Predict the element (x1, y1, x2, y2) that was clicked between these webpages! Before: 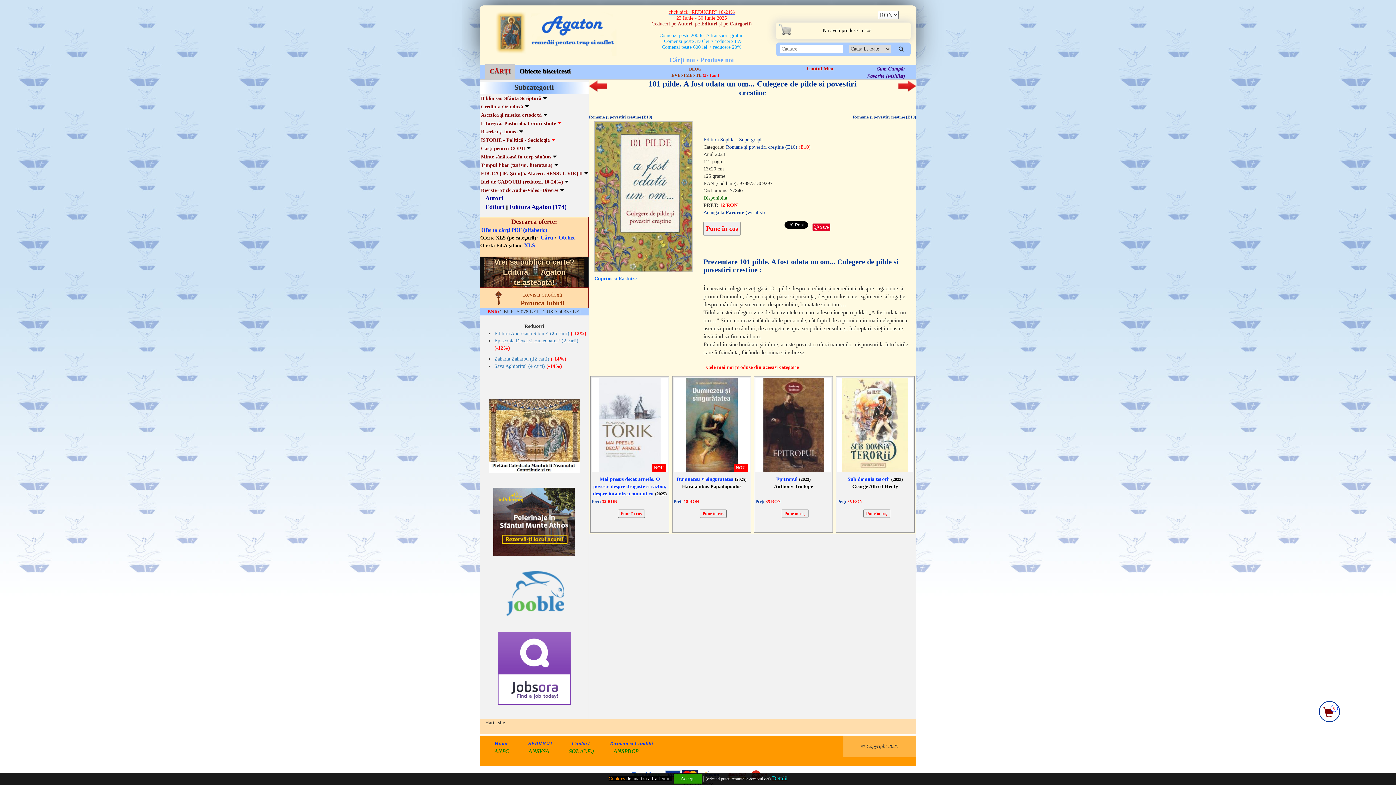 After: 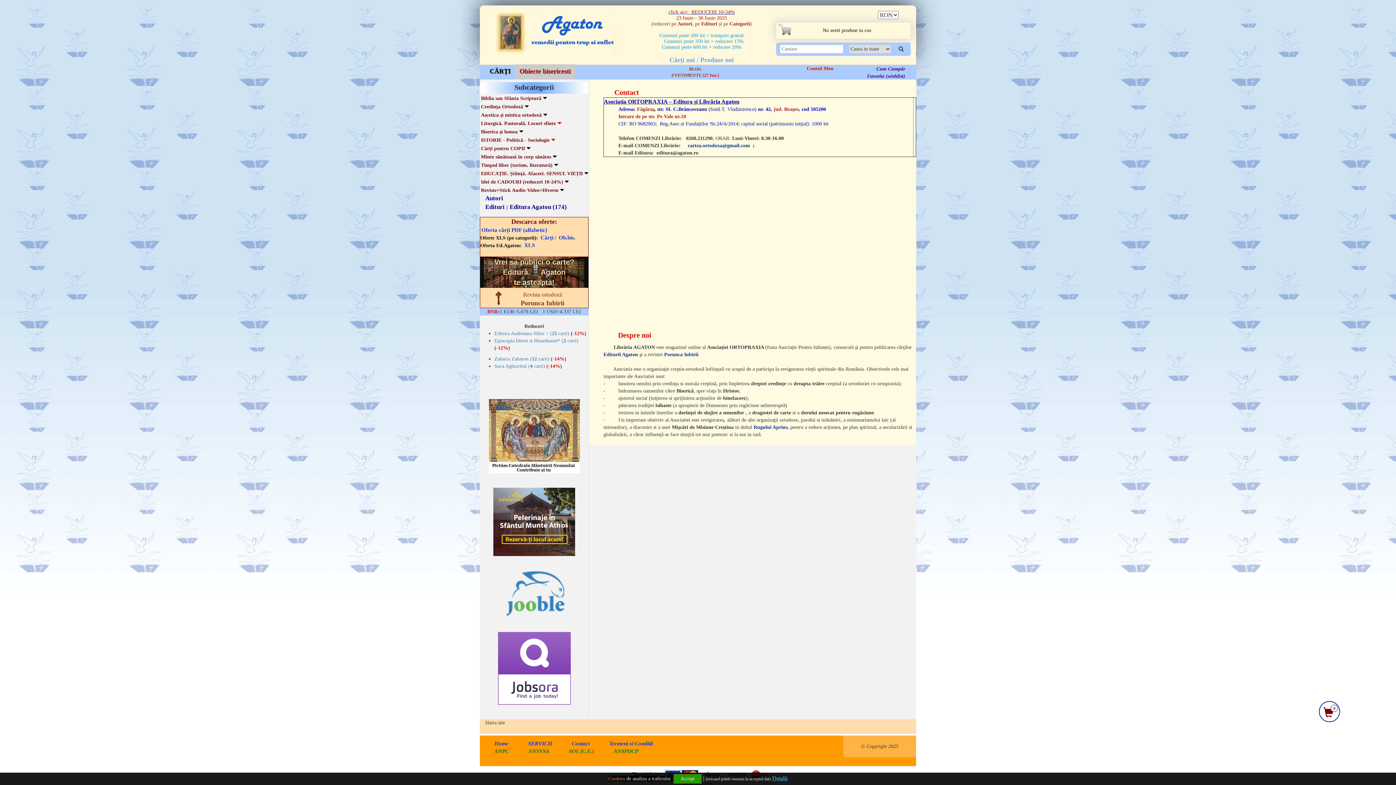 Action: label: Contact bbox: (562, 736, 598, 746)